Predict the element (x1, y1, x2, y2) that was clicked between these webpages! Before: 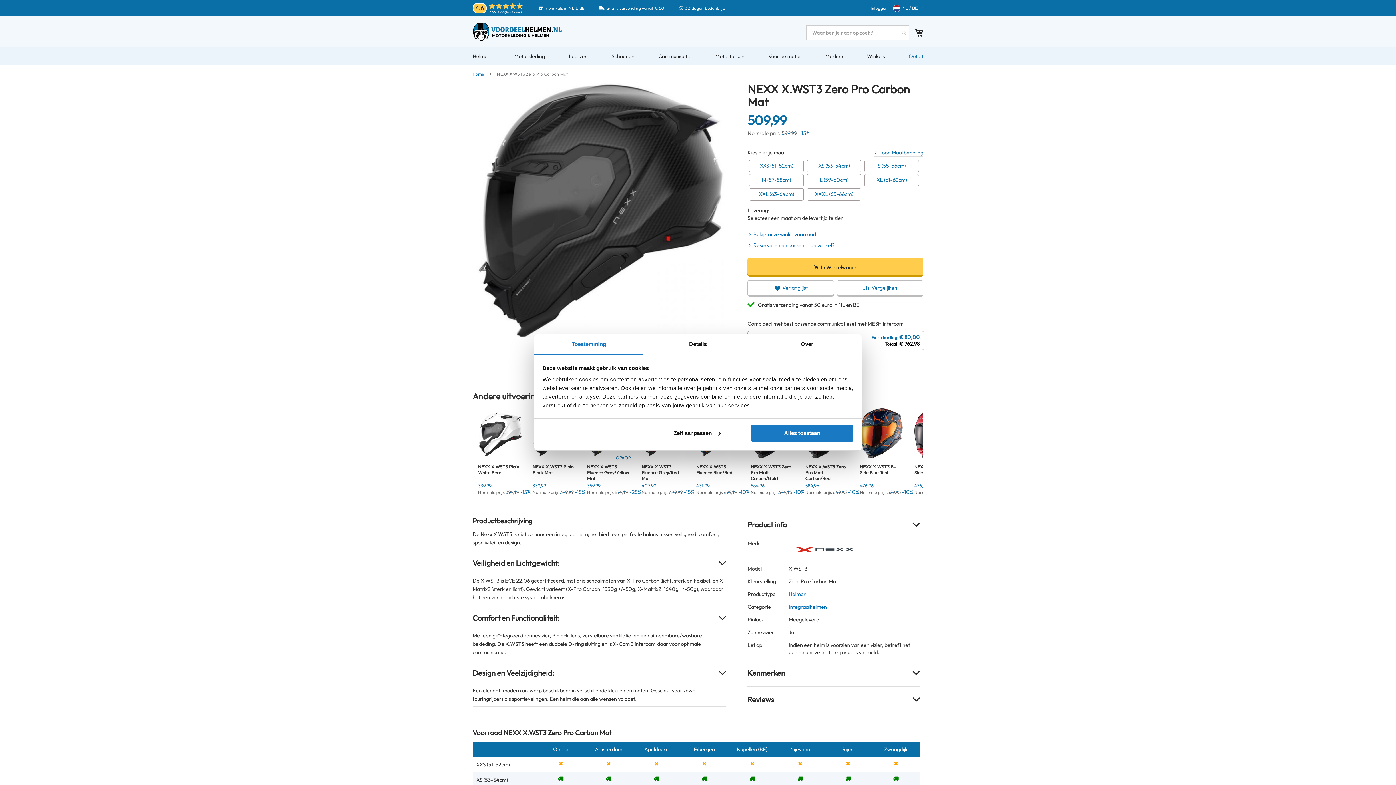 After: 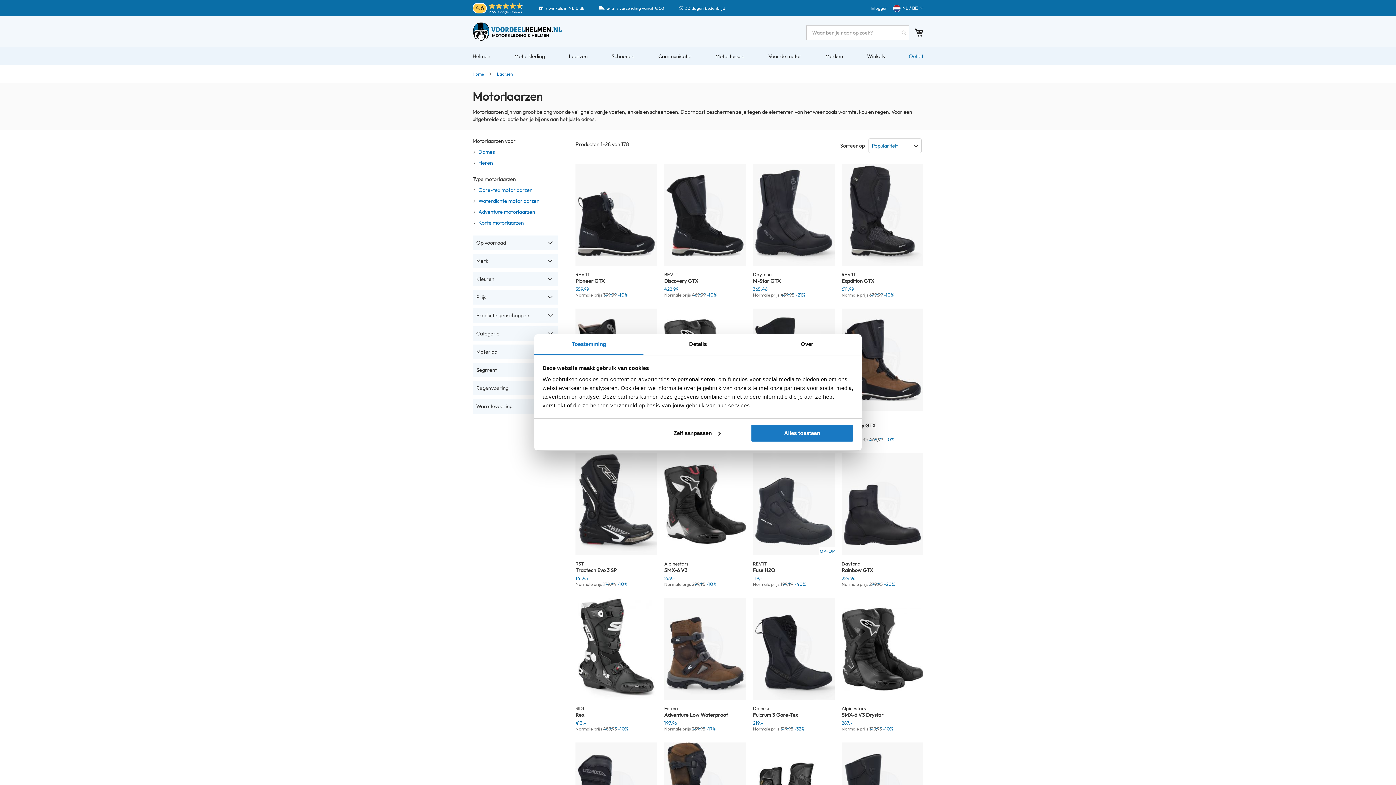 Action: bbox: (568, 47, 587, 65) label: Laarzen